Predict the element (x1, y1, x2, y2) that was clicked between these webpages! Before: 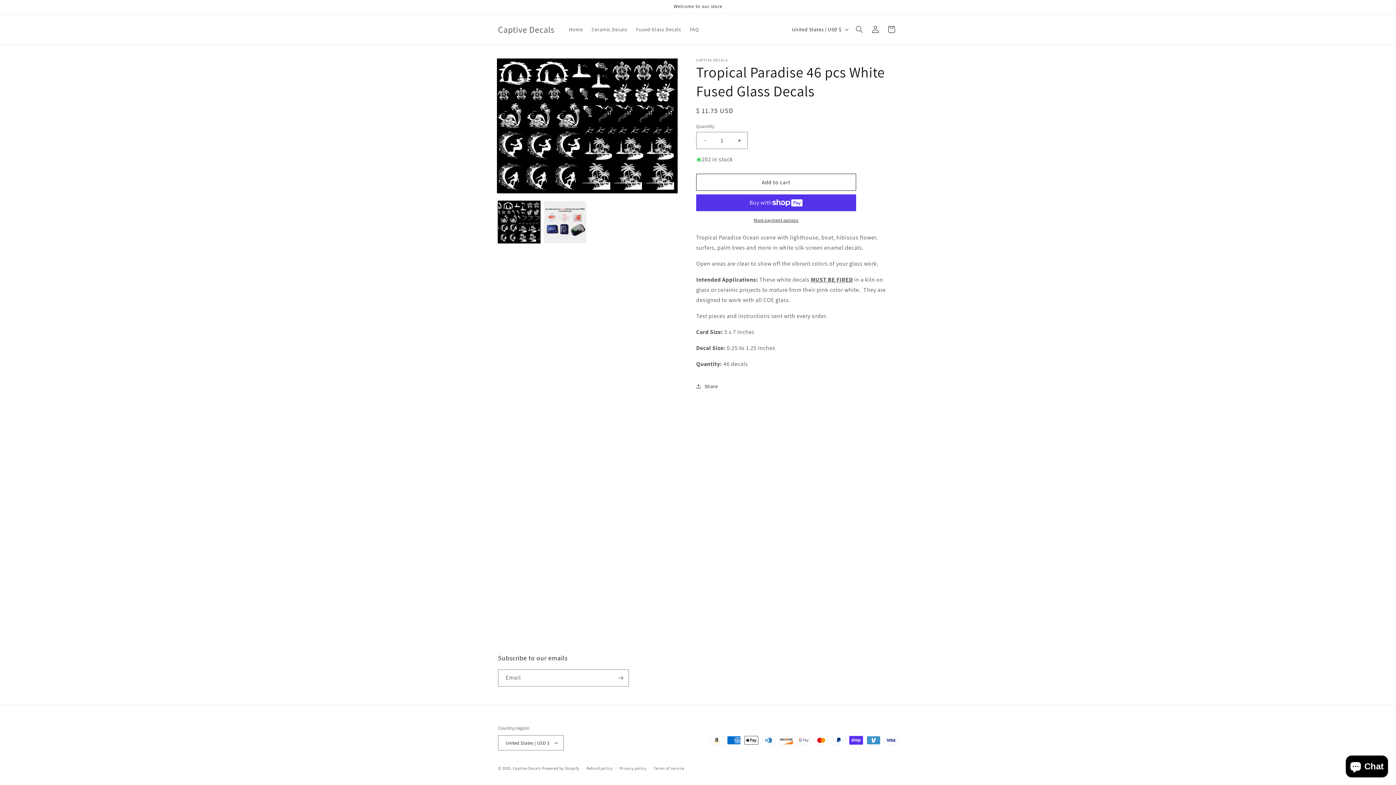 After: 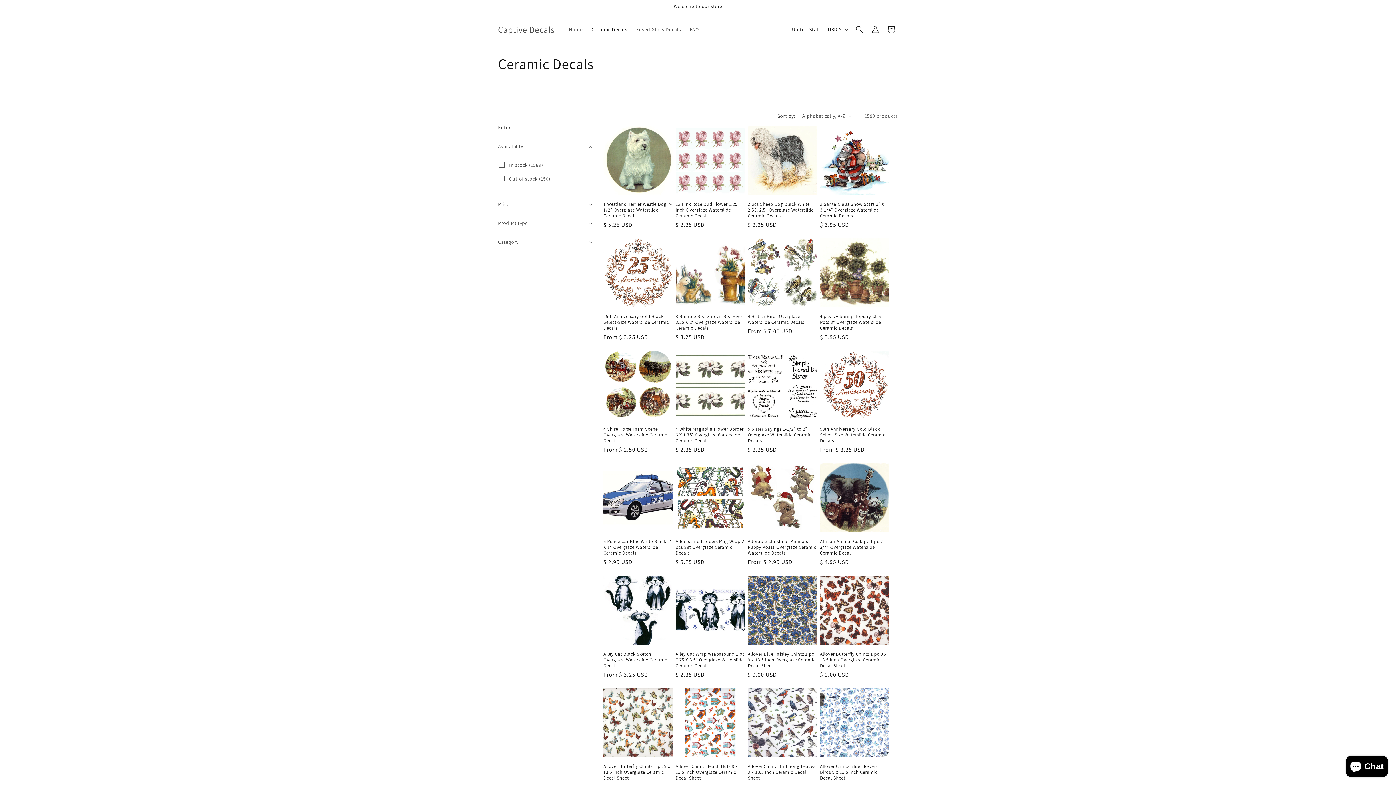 Action: label: Ceramic Decals bbox: (587, 21, 631, 37)